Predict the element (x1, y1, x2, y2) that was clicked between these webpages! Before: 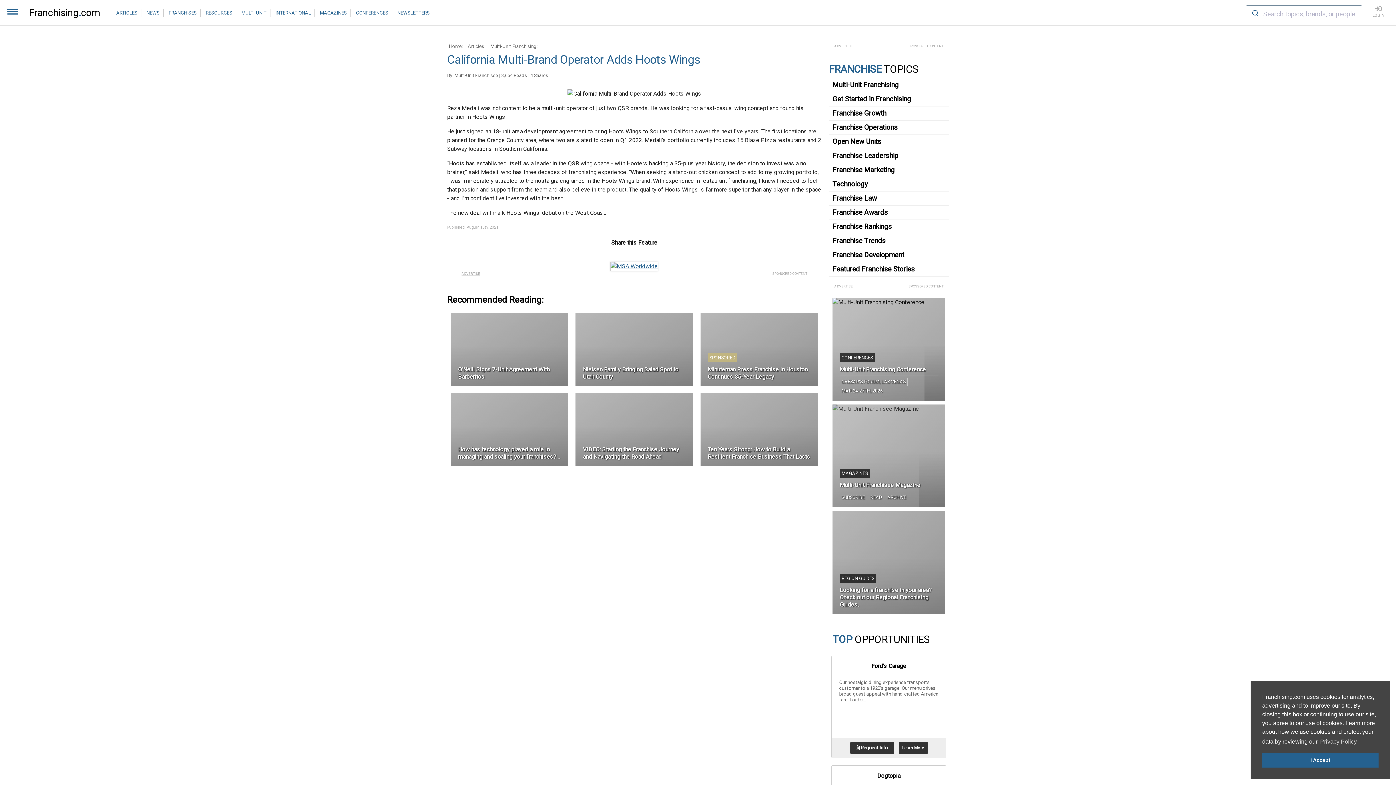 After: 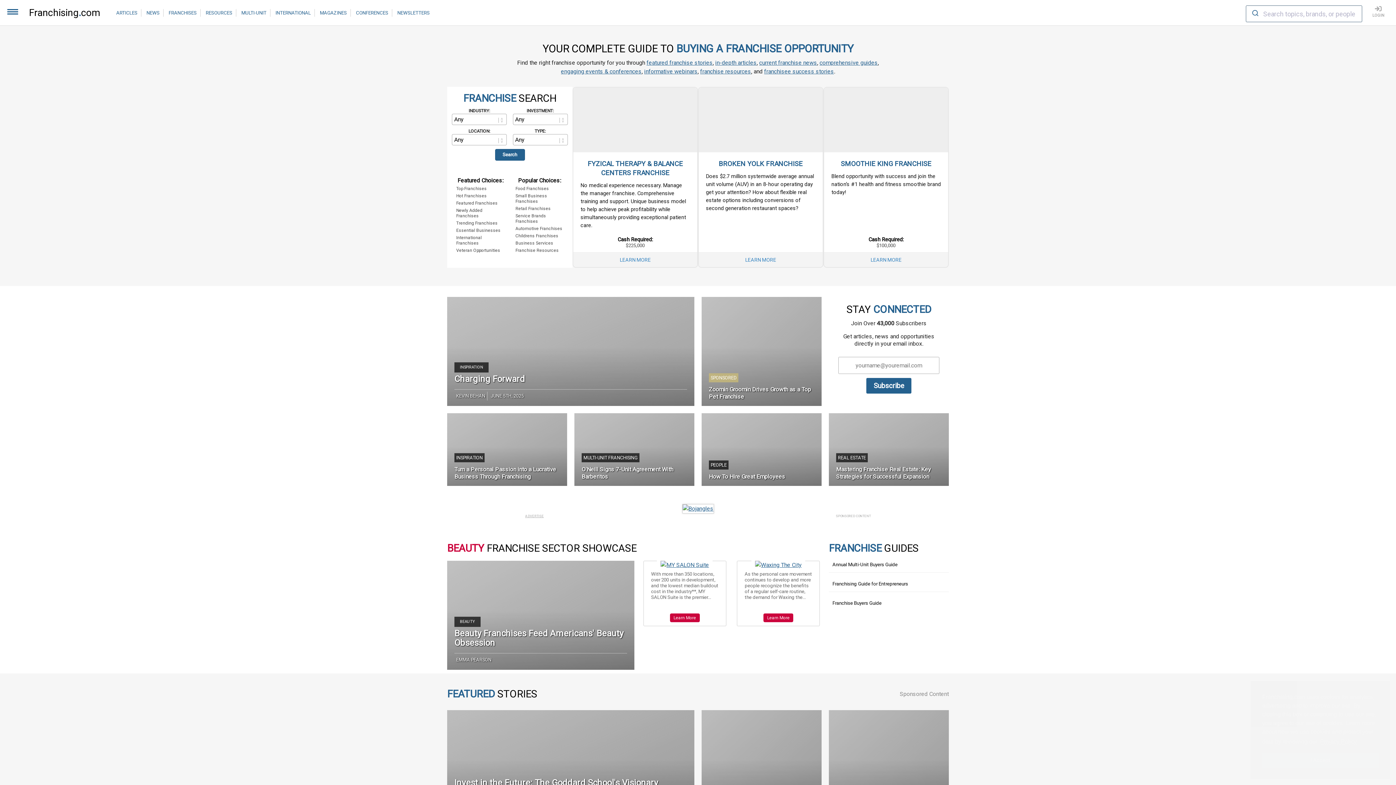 Action: bbox: (834, 284, 853, 288) label: ADVERTISE